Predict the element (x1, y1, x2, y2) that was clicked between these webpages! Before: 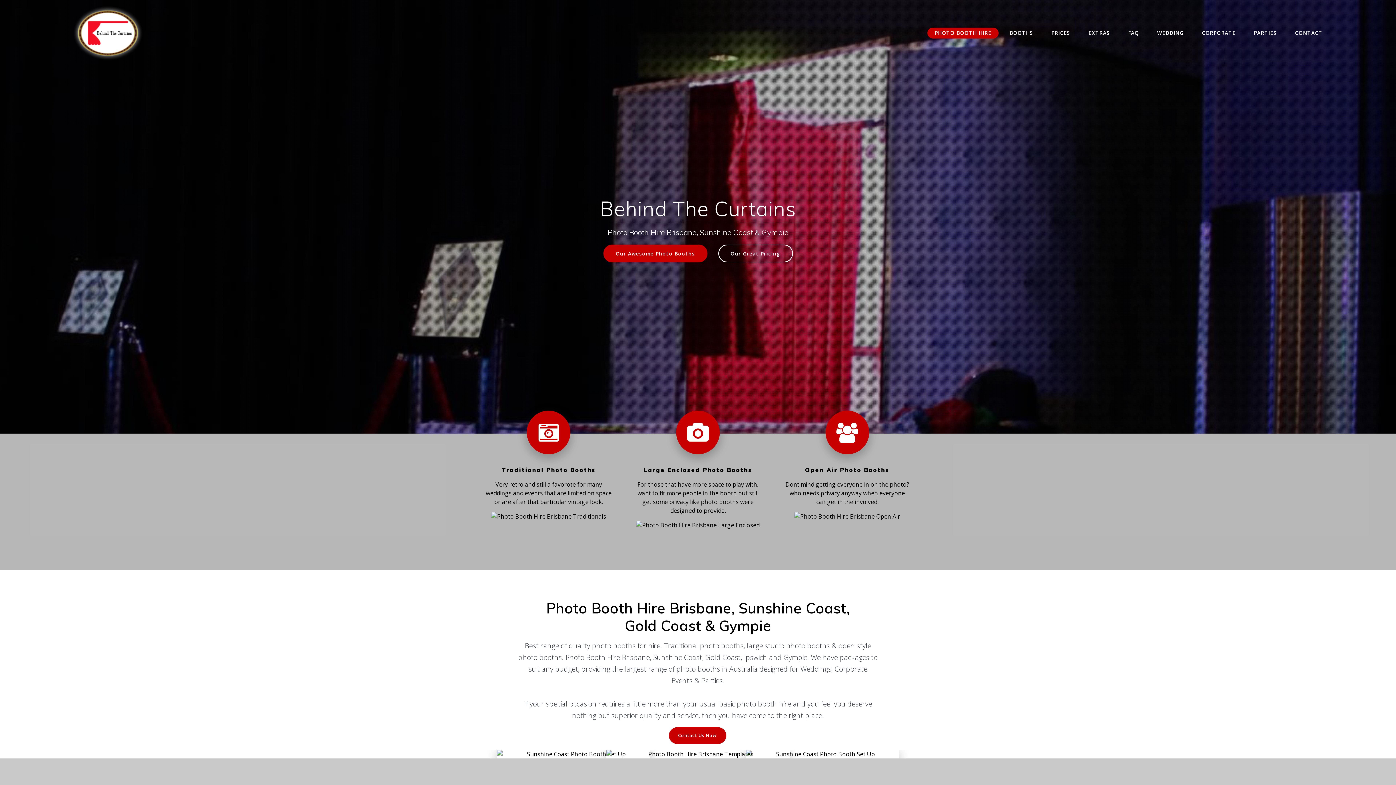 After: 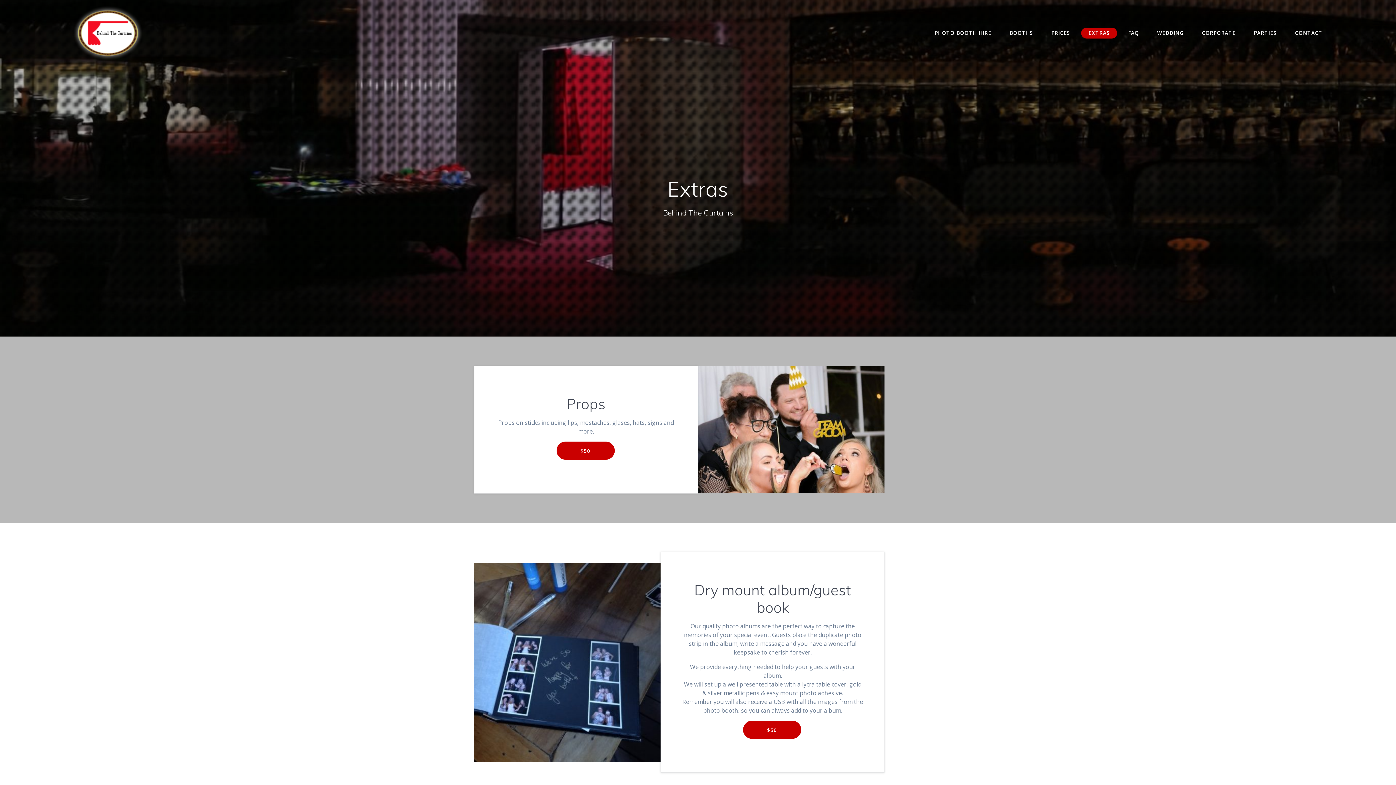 Action: label: EXTRAS bbox: (1081, 27, 1117, 38)